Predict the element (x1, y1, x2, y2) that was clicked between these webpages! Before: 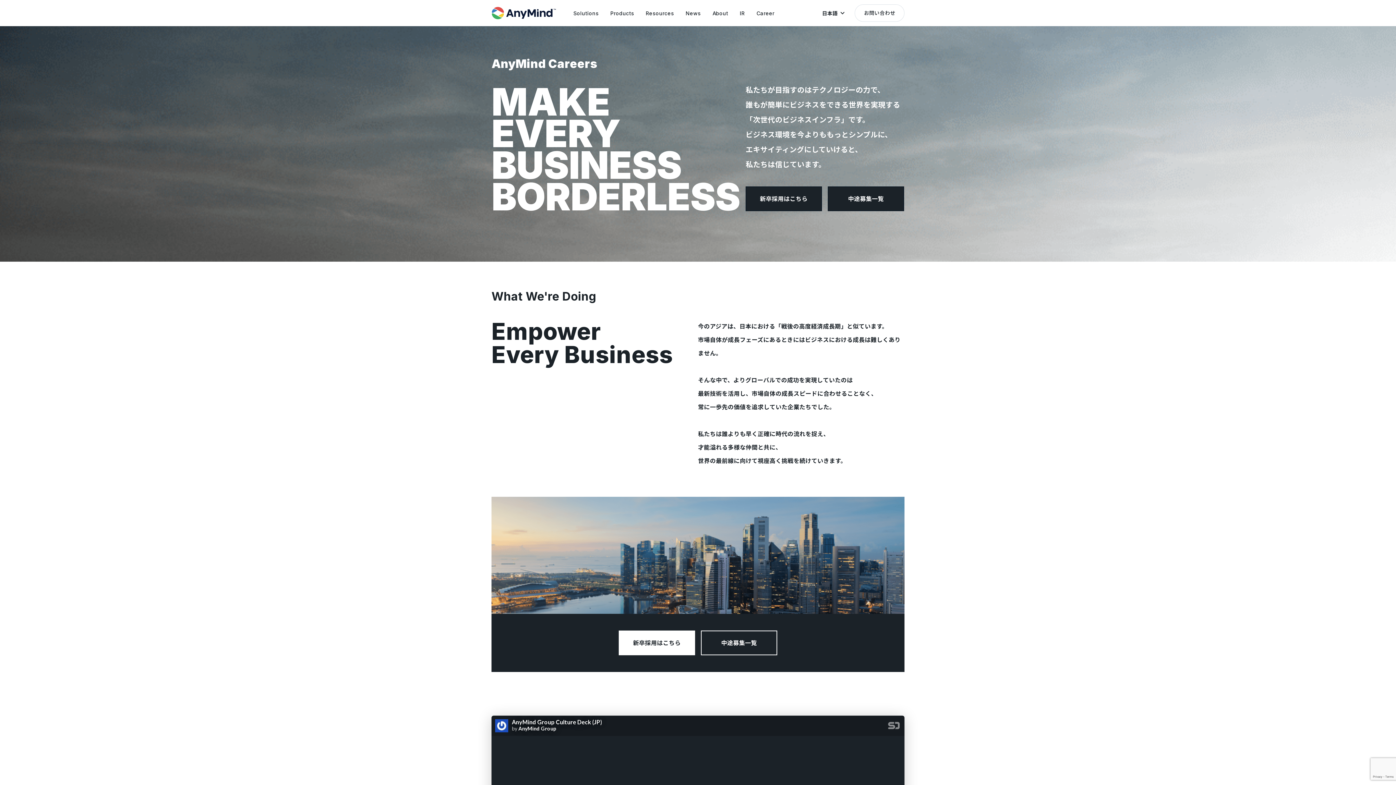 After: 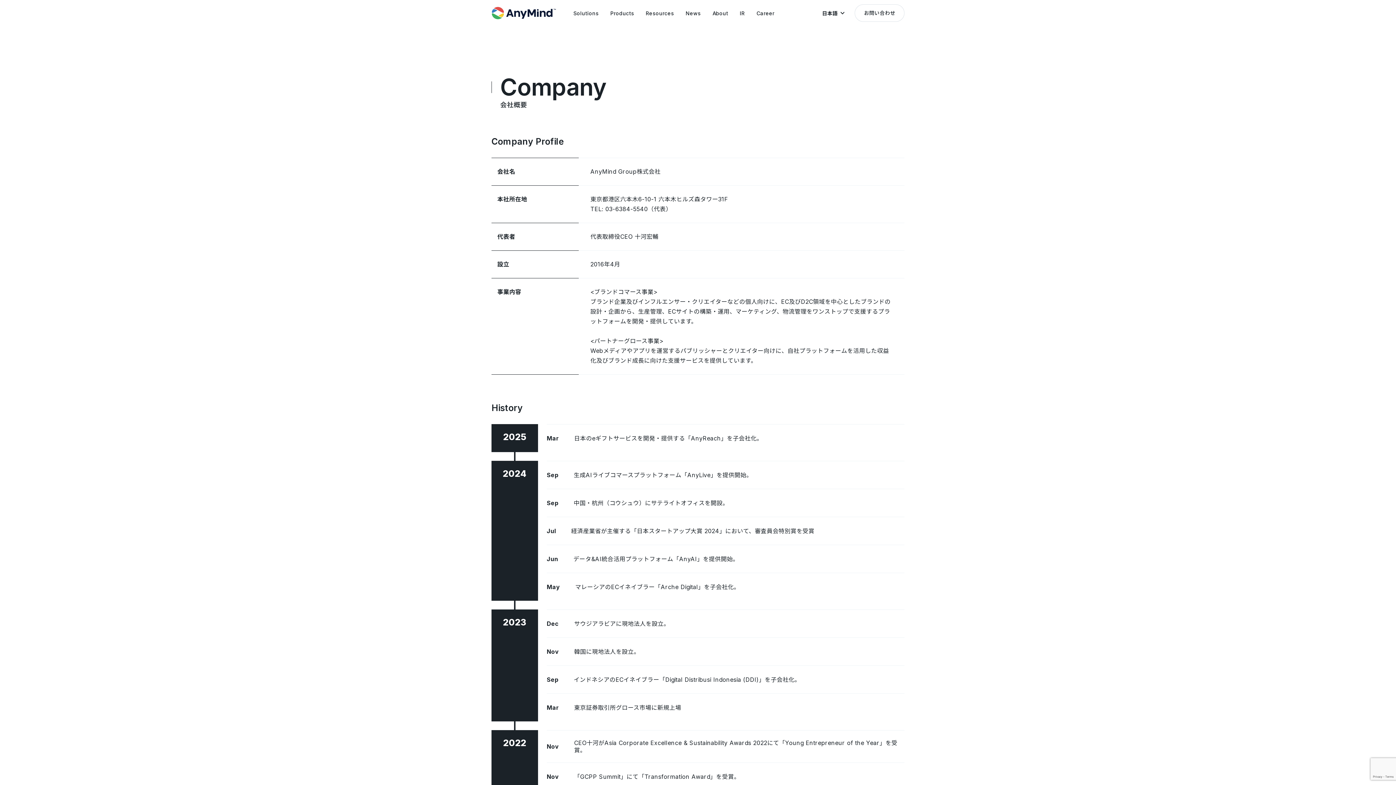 Action: bbox: (706, 0, 734, 26) label: About